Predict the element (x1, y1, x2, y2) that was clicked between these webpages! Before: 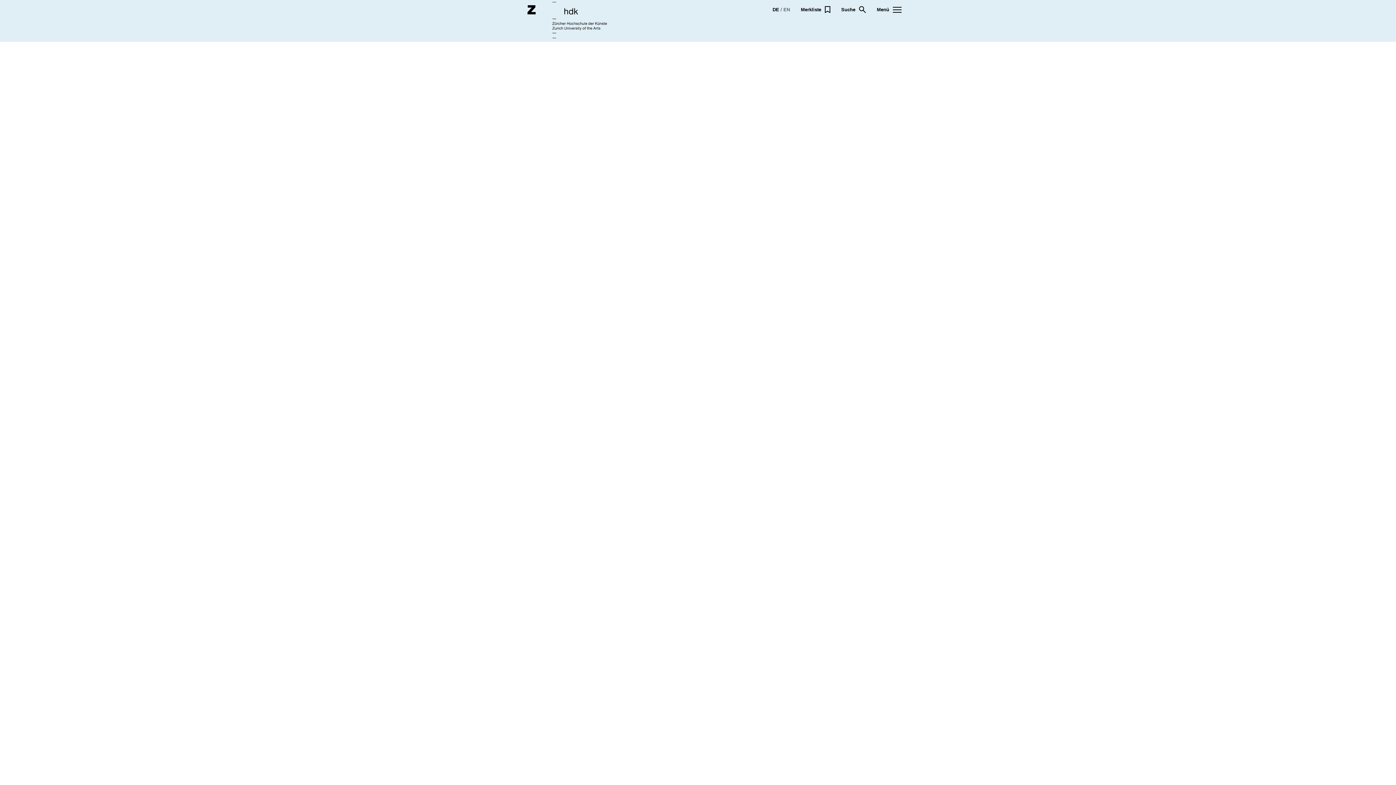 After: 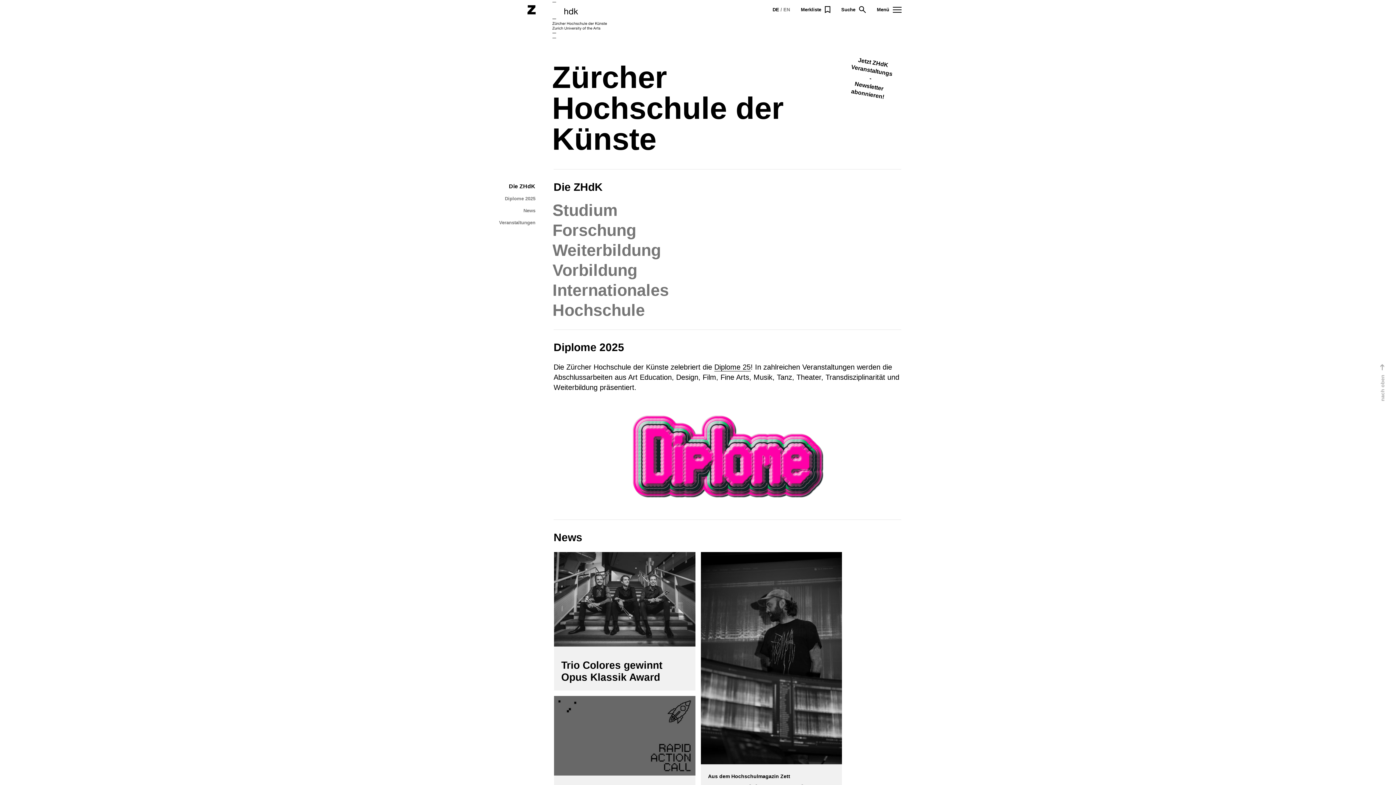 Action: bbox: (527, 1, 607, 38)